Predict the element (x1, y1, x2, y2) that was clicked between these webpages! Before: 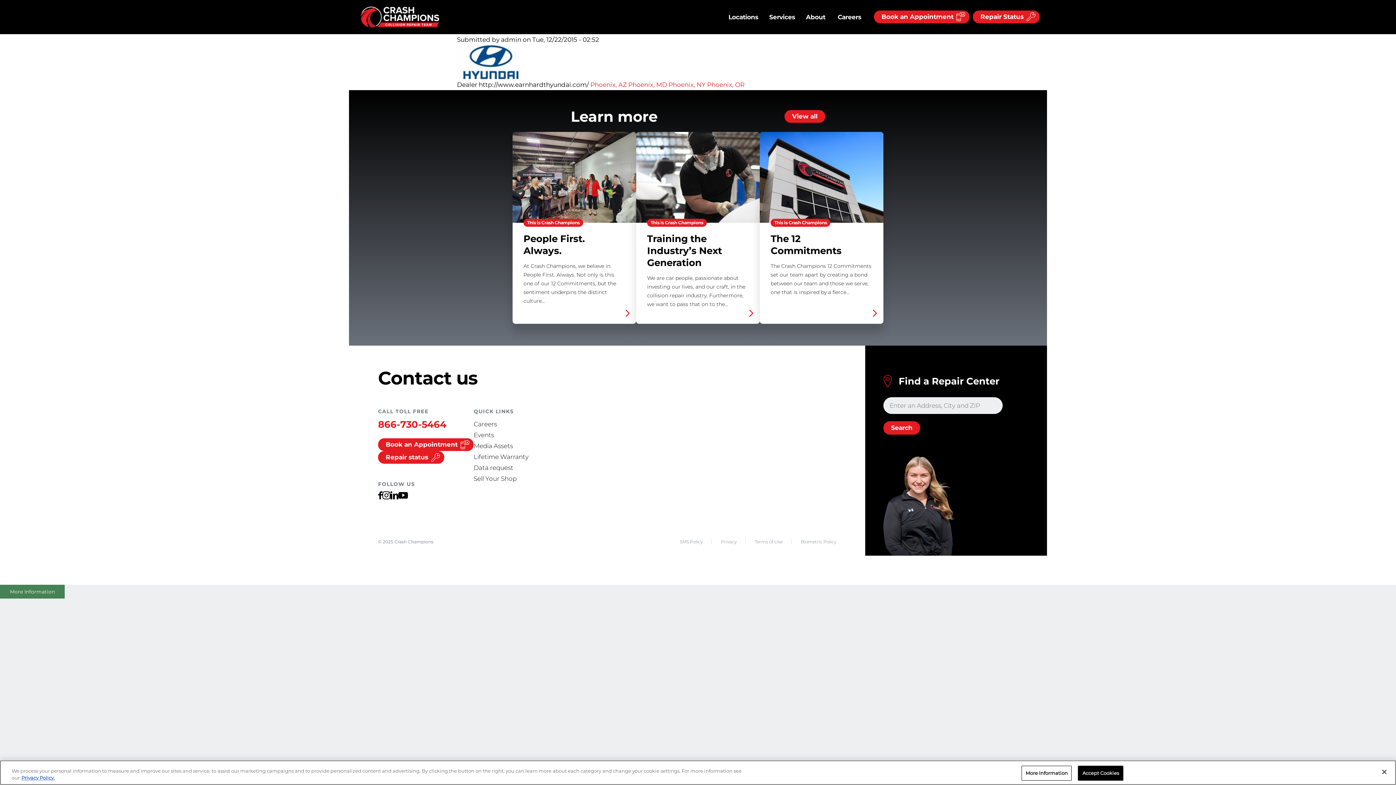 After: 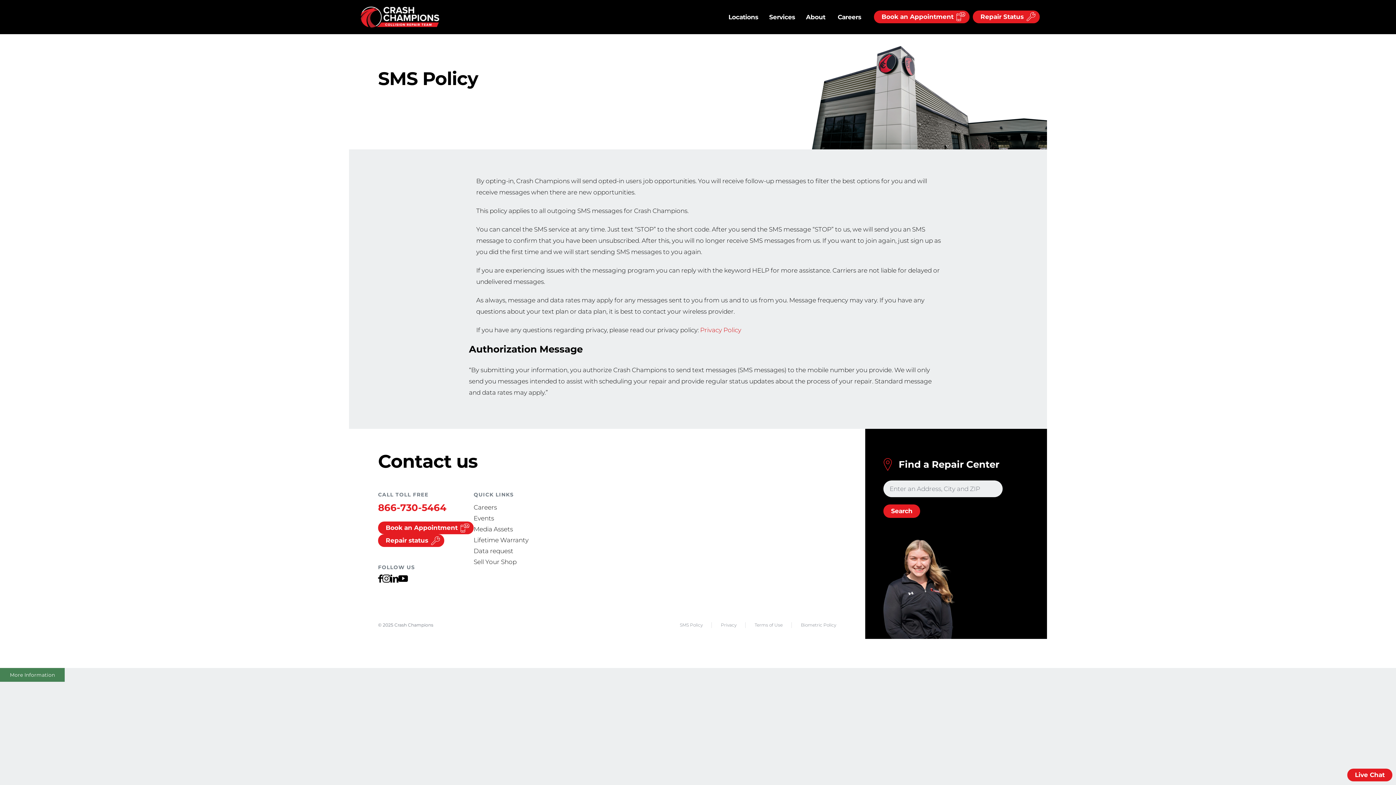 Action: bbox: (680, 539, 702, 545) label: SMS Policy